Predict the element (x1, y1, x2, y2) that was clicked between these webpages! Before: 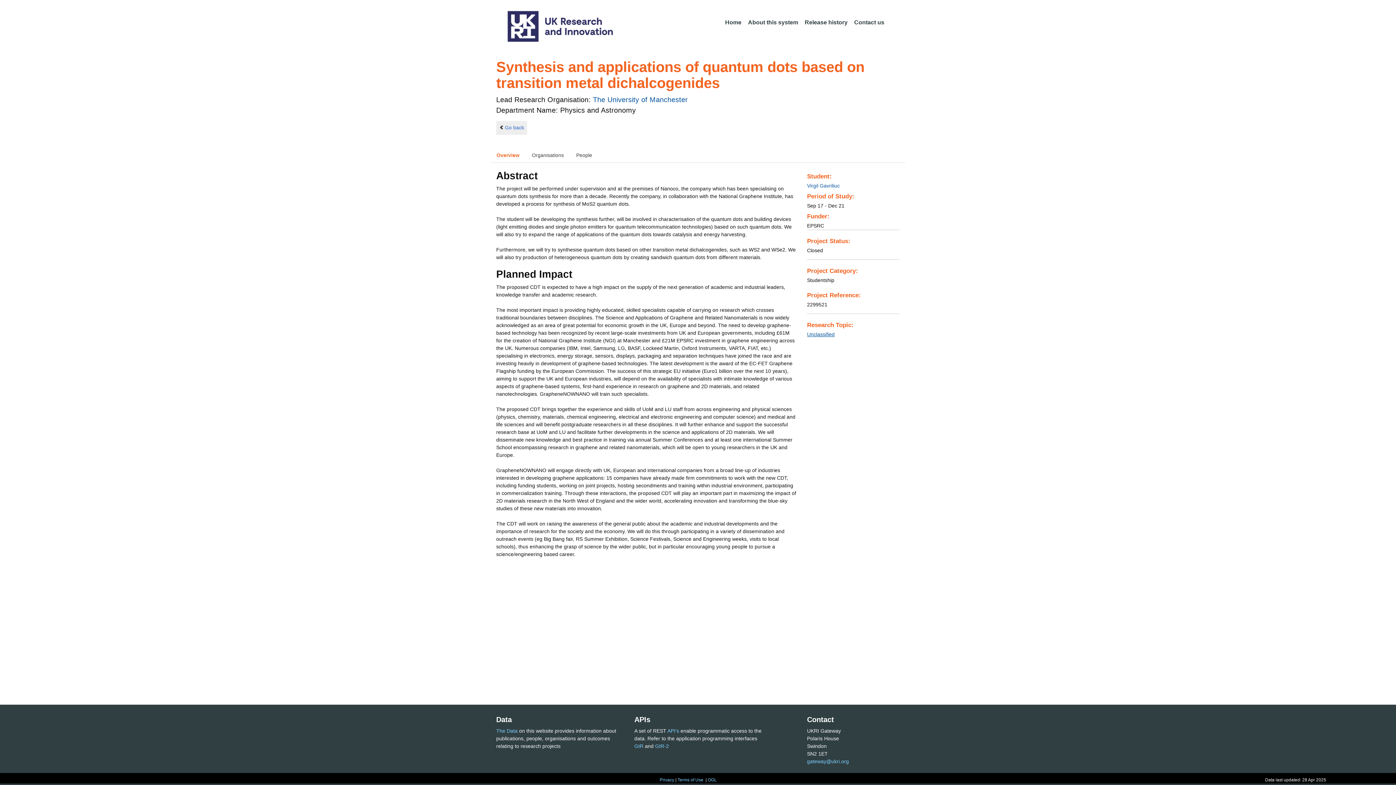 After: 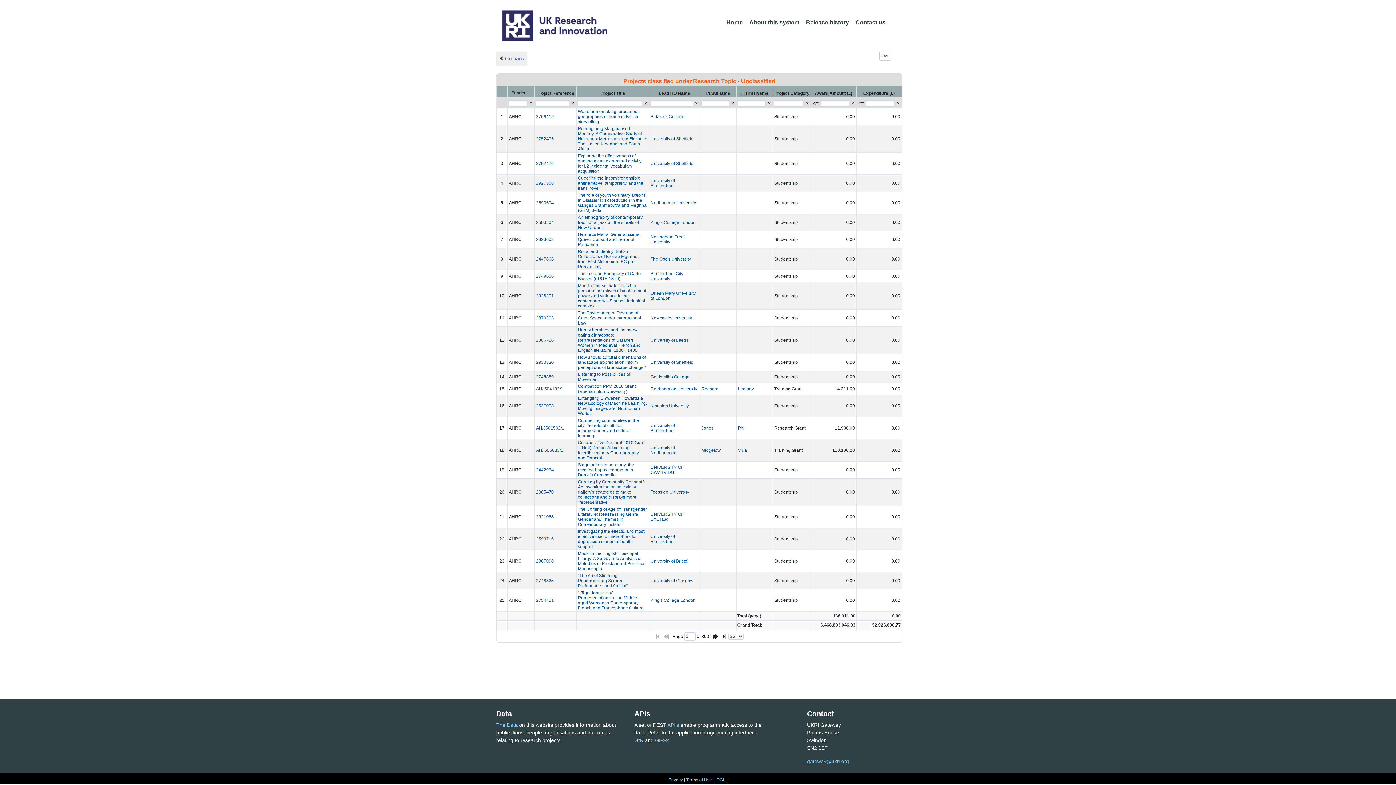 Action: label: Unclassified bbox: (807, 331, 834, 337)